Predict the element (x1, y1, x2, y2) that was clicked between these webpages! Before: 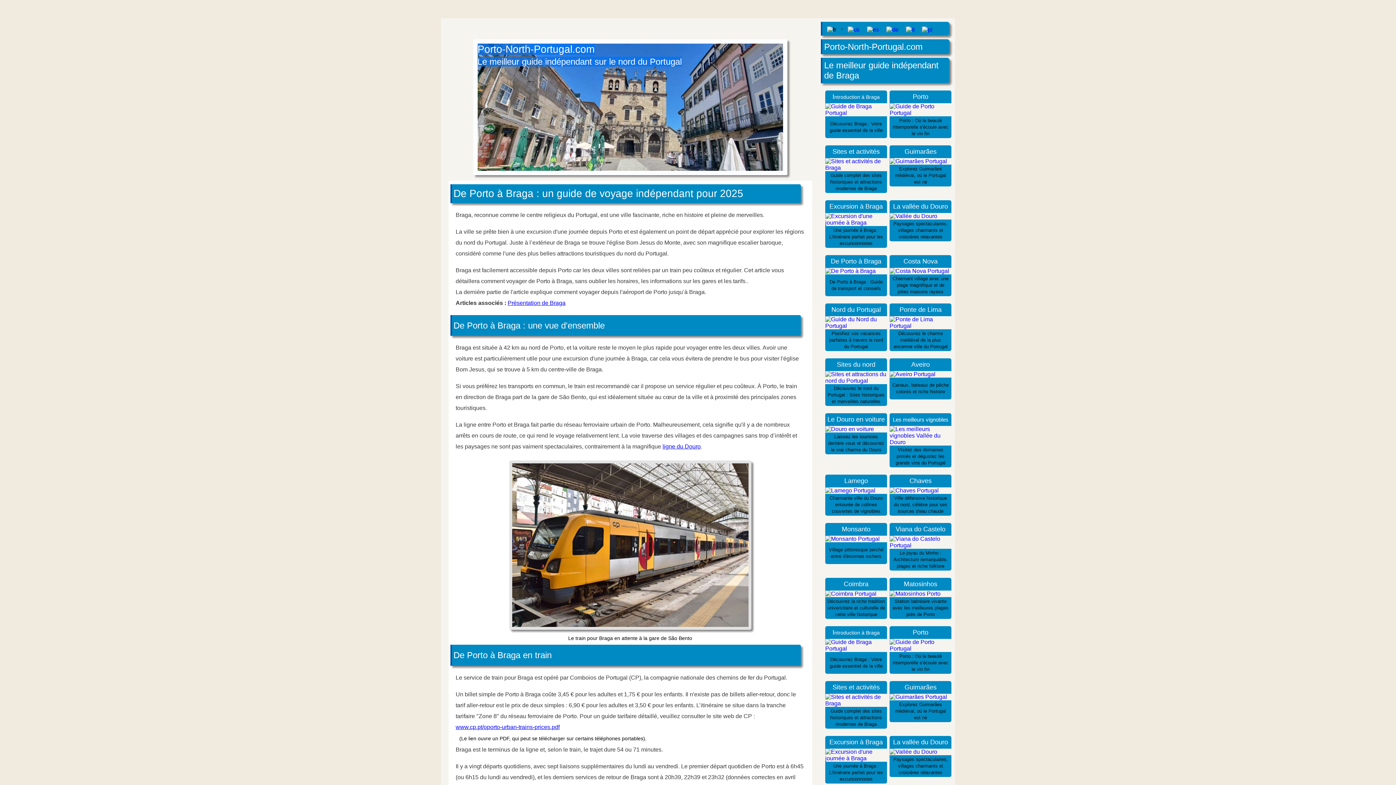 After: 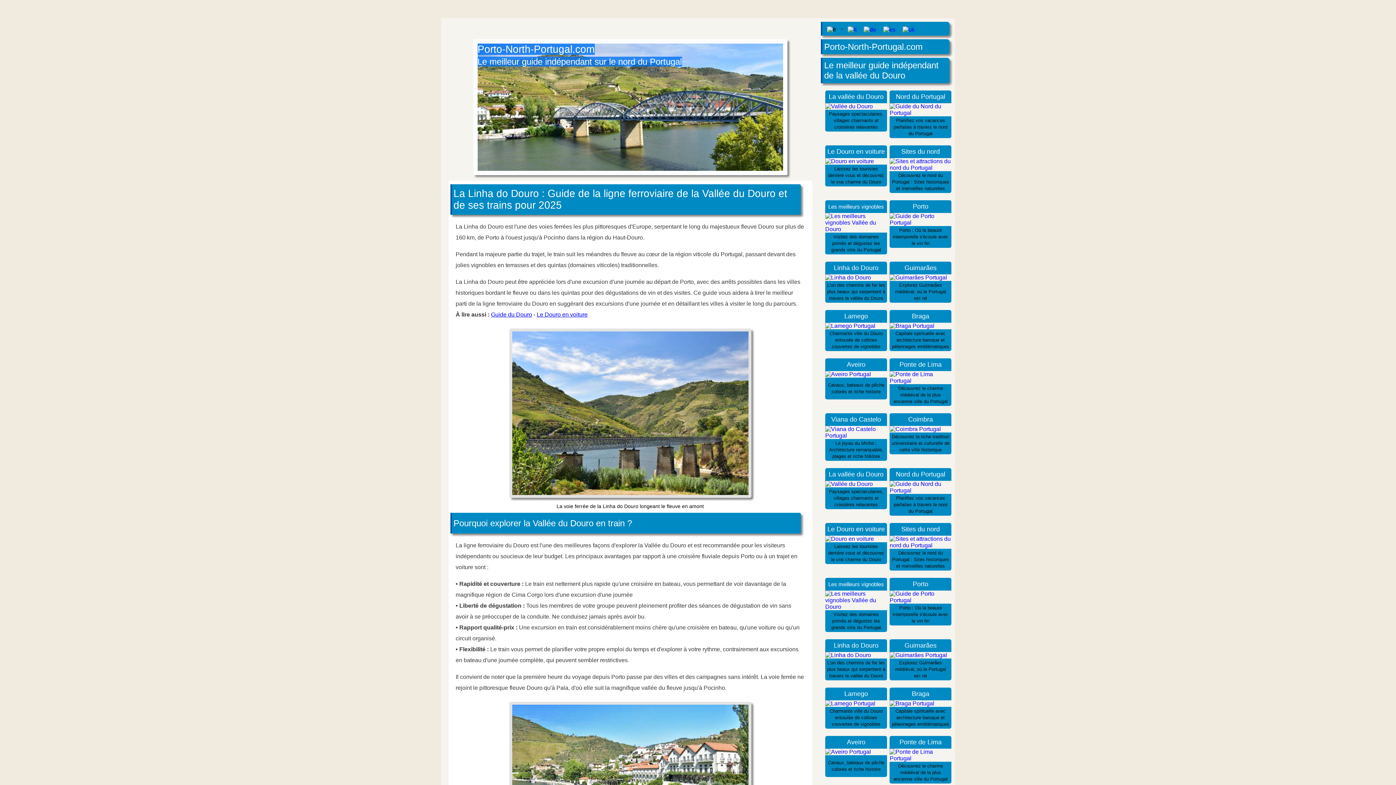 Action: label: ligne du Douro bbox: (662, 443, 700, 449)